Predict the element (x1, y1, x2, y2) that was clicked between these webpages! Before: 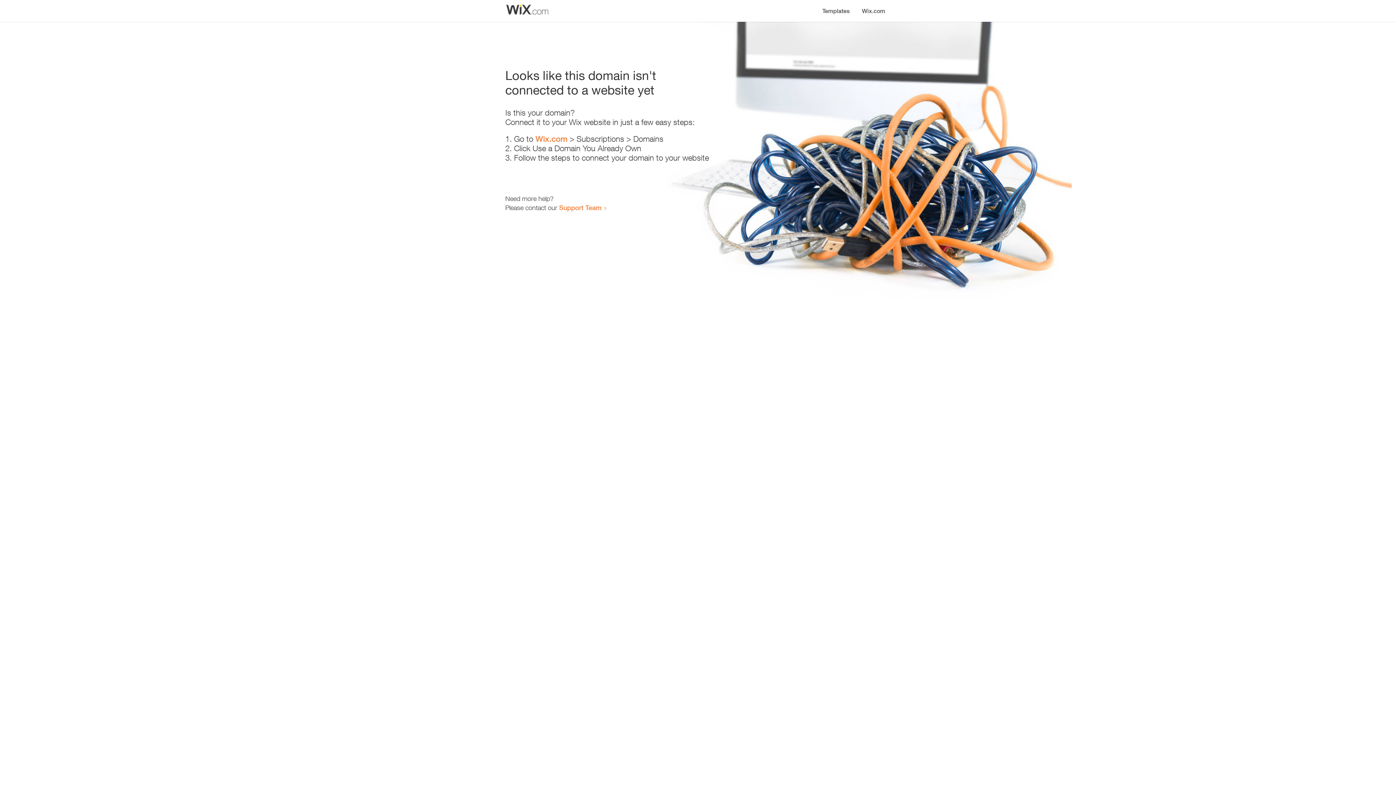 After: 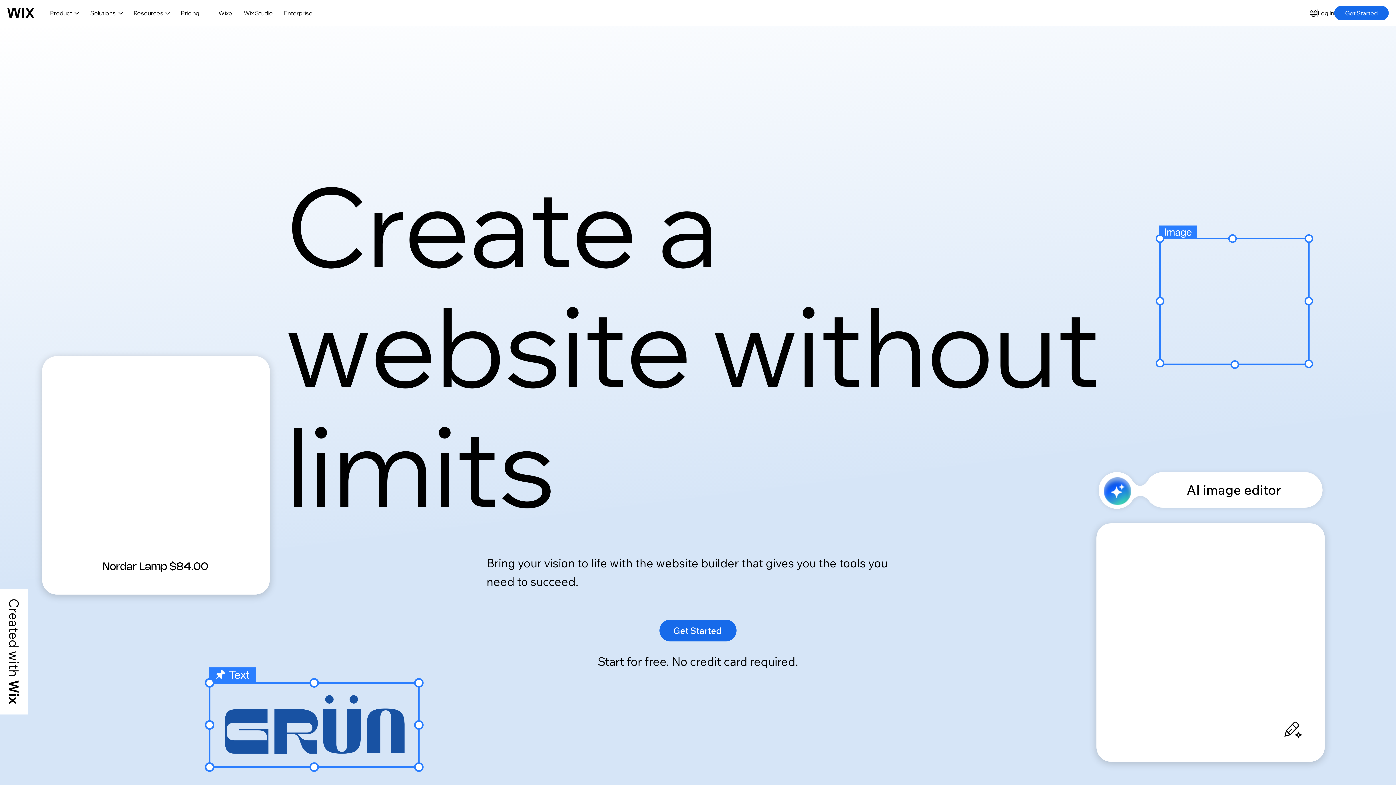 Action: label: Wix.com bbox: (856, 0, 890, 14)